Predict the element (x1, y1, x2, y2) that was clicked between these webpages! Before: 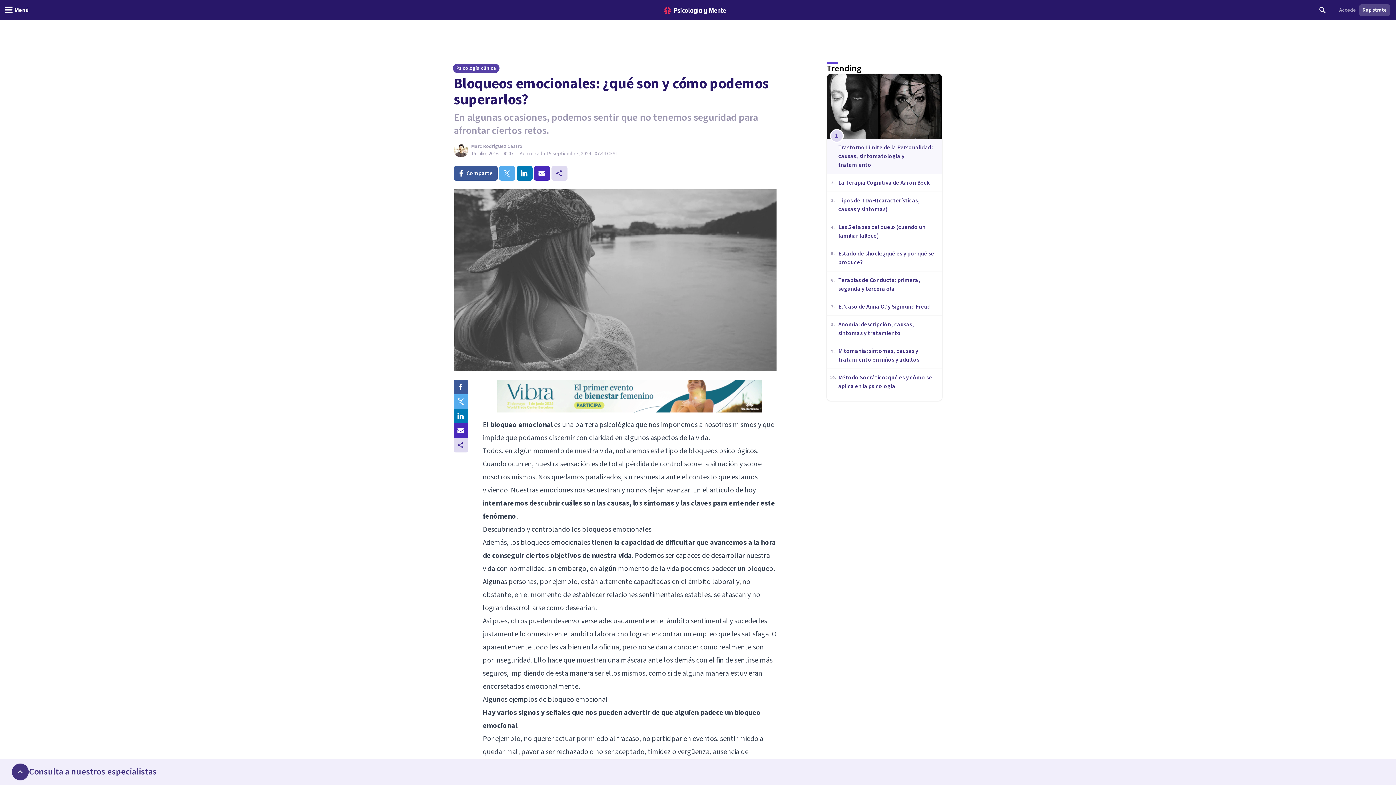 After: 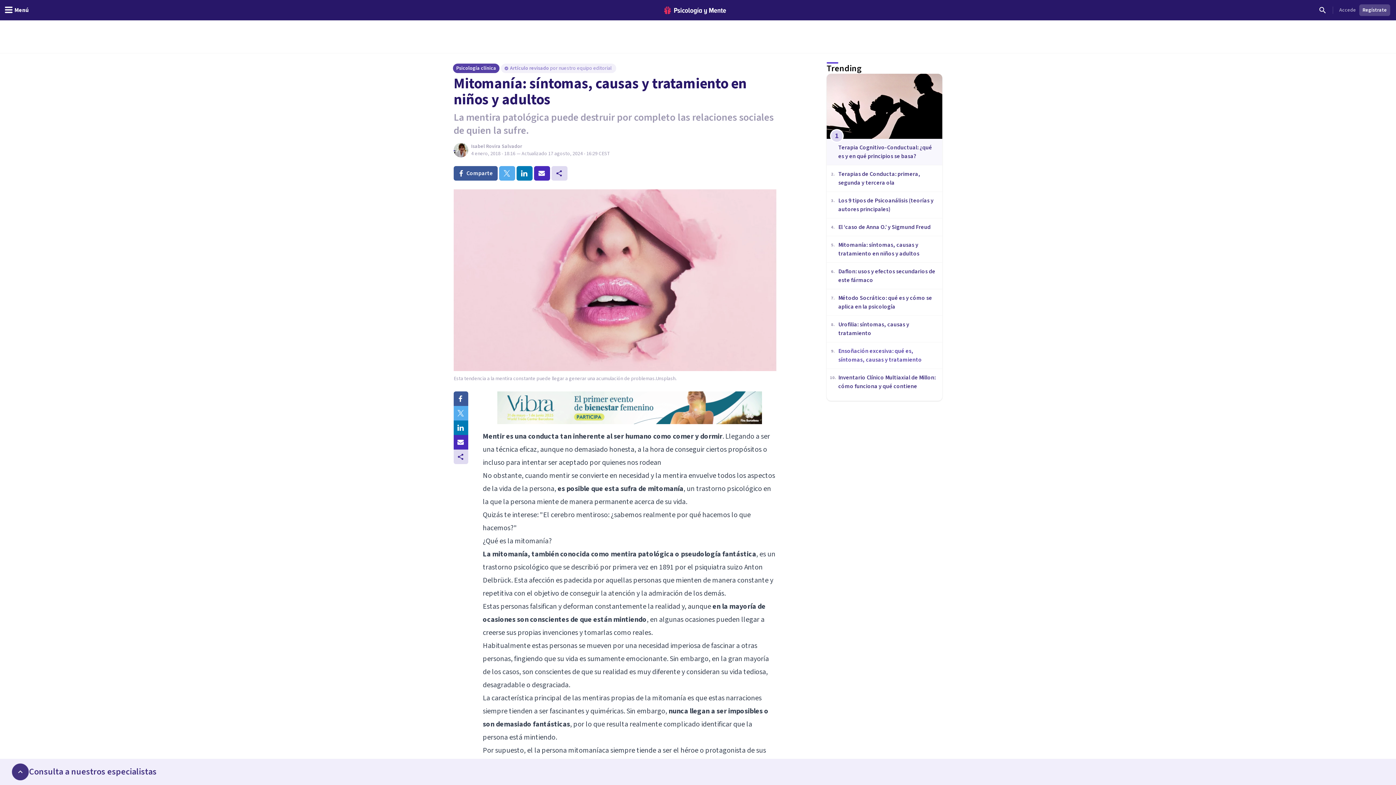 Action: bbox: (826, 342, 942, 368) label: 9.

Mitomanía: síntomas, causas y tratamiento en niños y adultos